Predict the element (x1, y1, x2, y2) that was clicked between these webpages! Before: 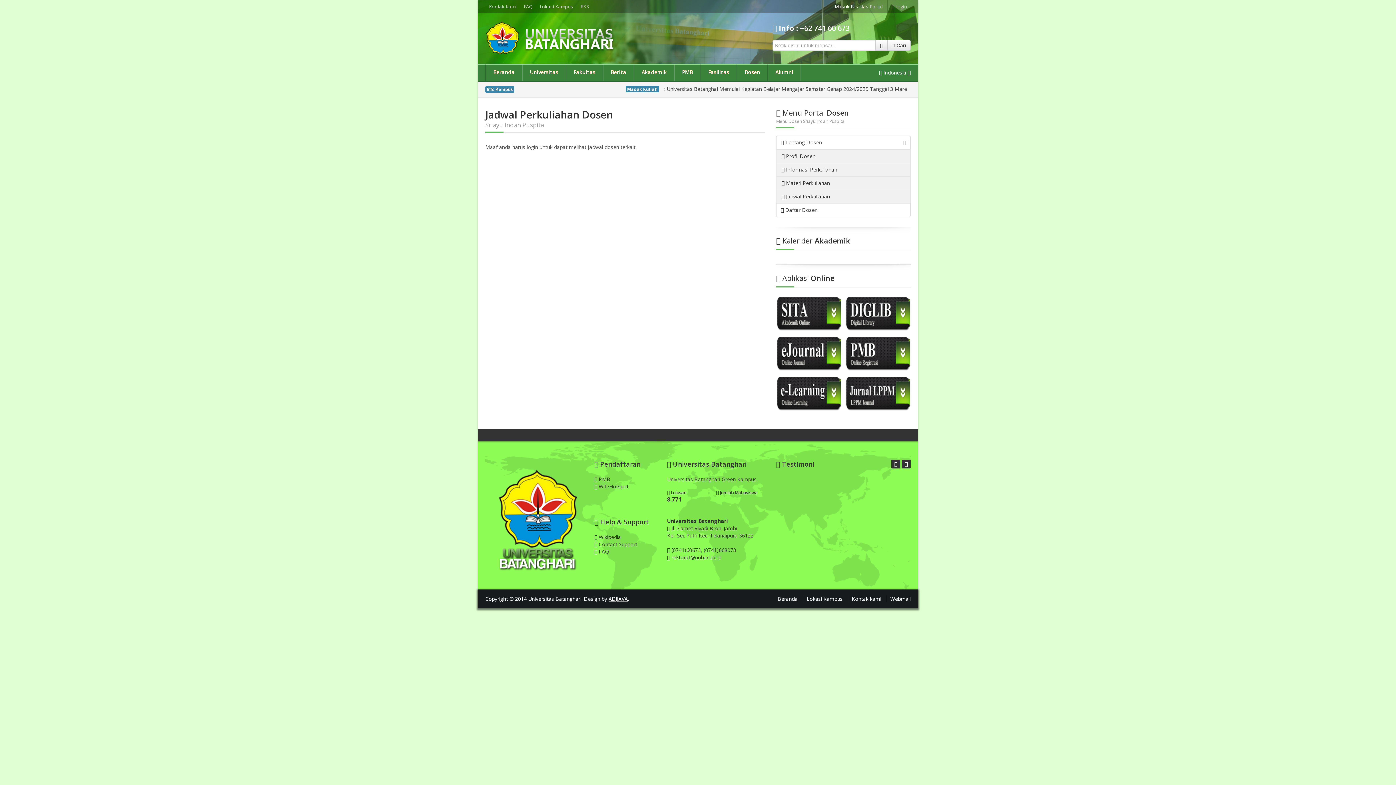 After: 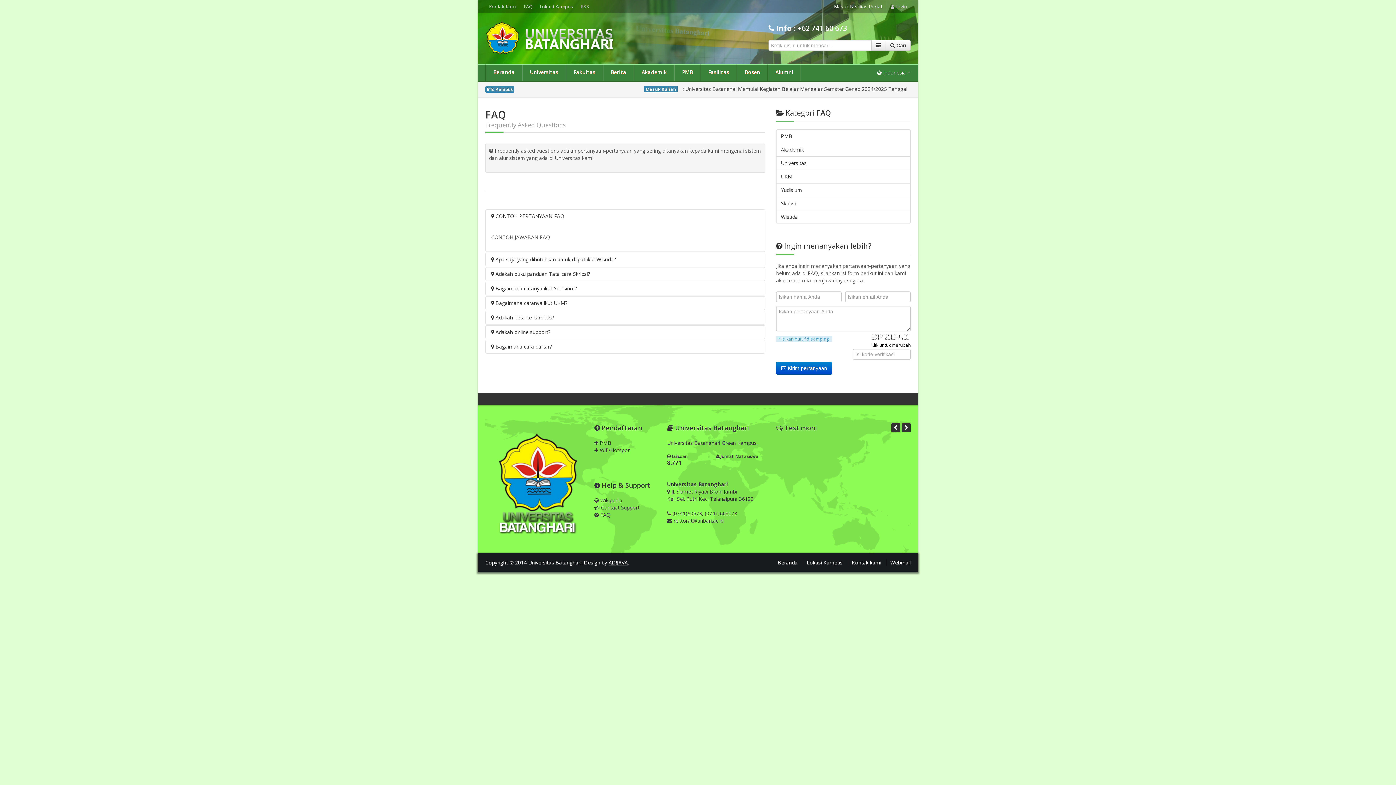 Action: bbox: (520, 0, 536, 12) label: FAQ